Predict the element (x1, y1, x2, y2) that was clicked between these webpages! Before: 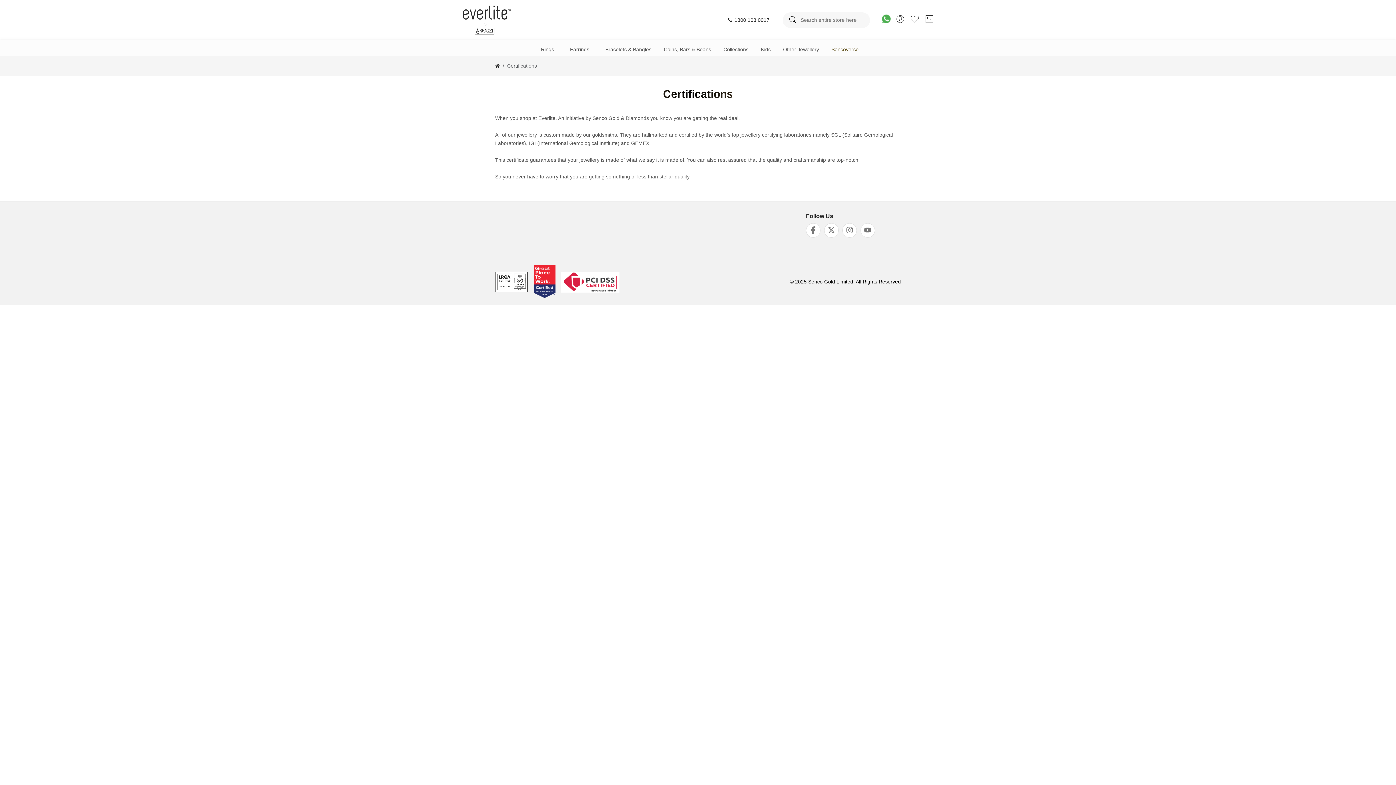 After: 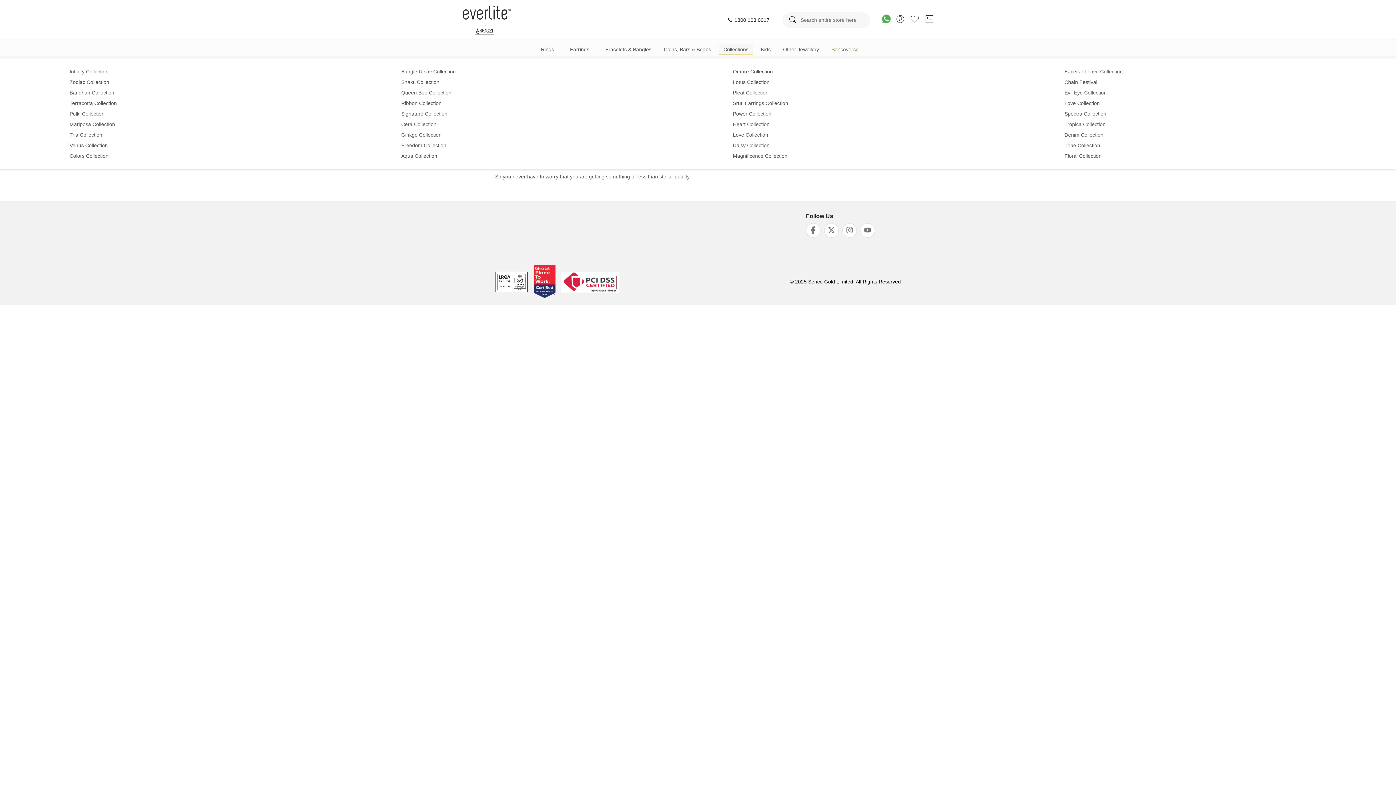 Action: bbox: (719, 40, 753, 58) label: Collections